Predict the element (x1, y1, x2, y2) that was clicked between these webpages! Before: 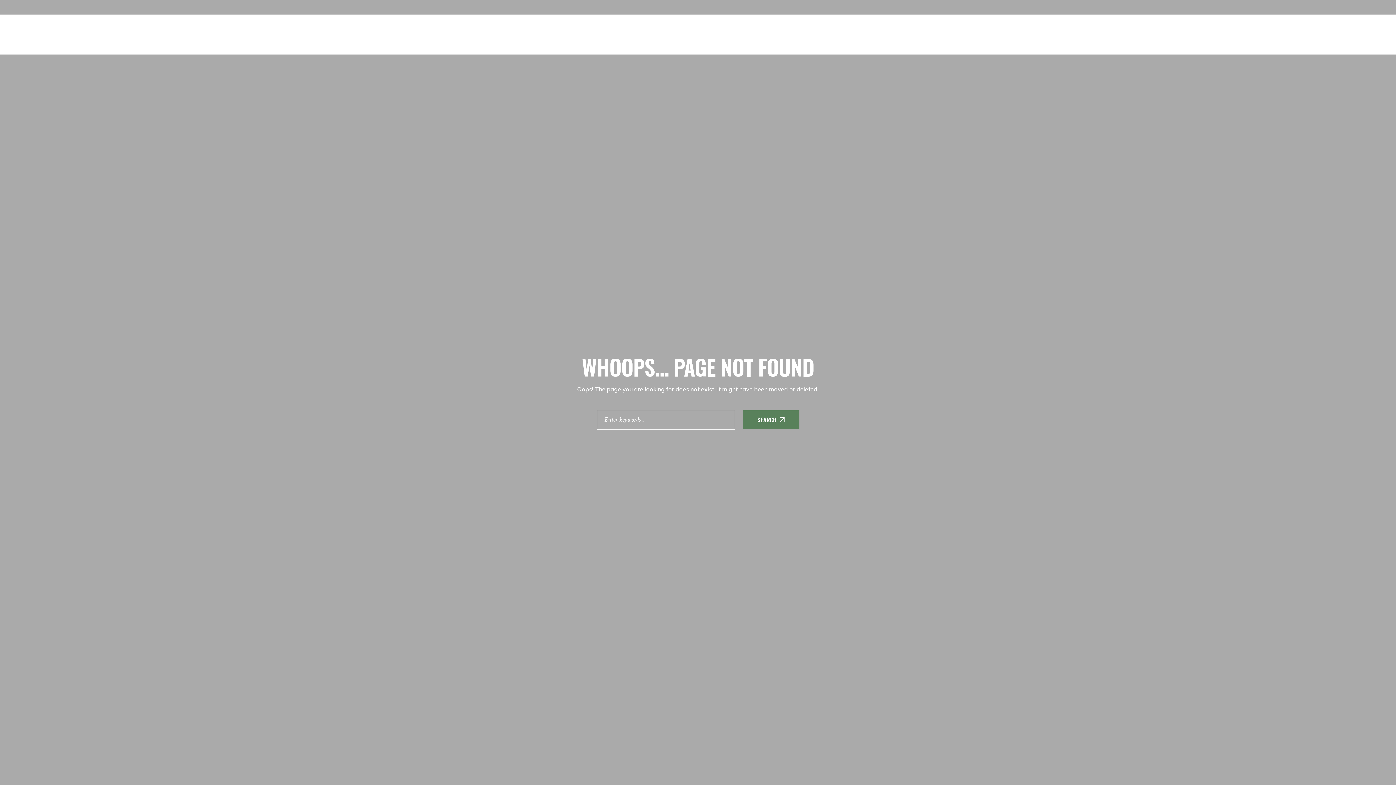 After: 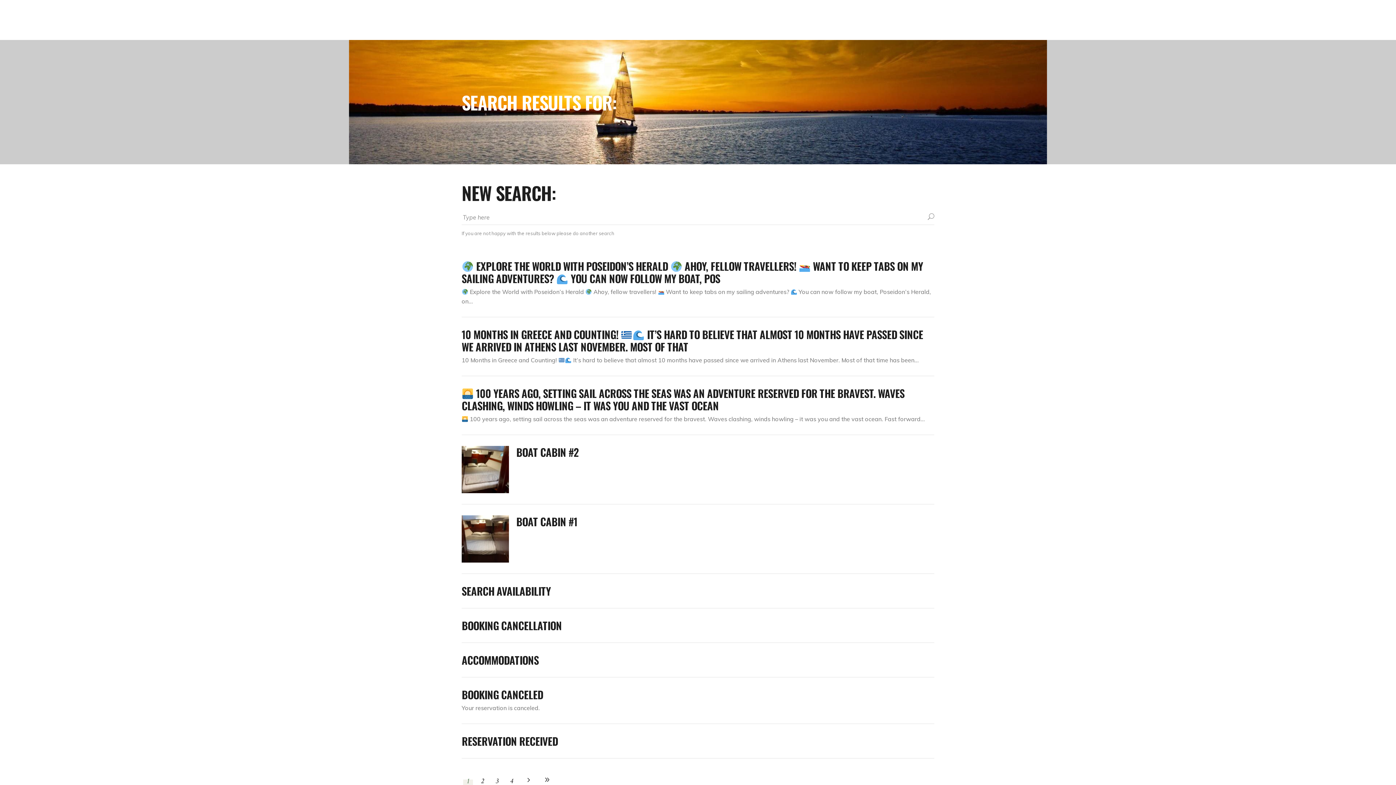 Action: label: SEARCH  bbox: (743, 410, 799, 429)